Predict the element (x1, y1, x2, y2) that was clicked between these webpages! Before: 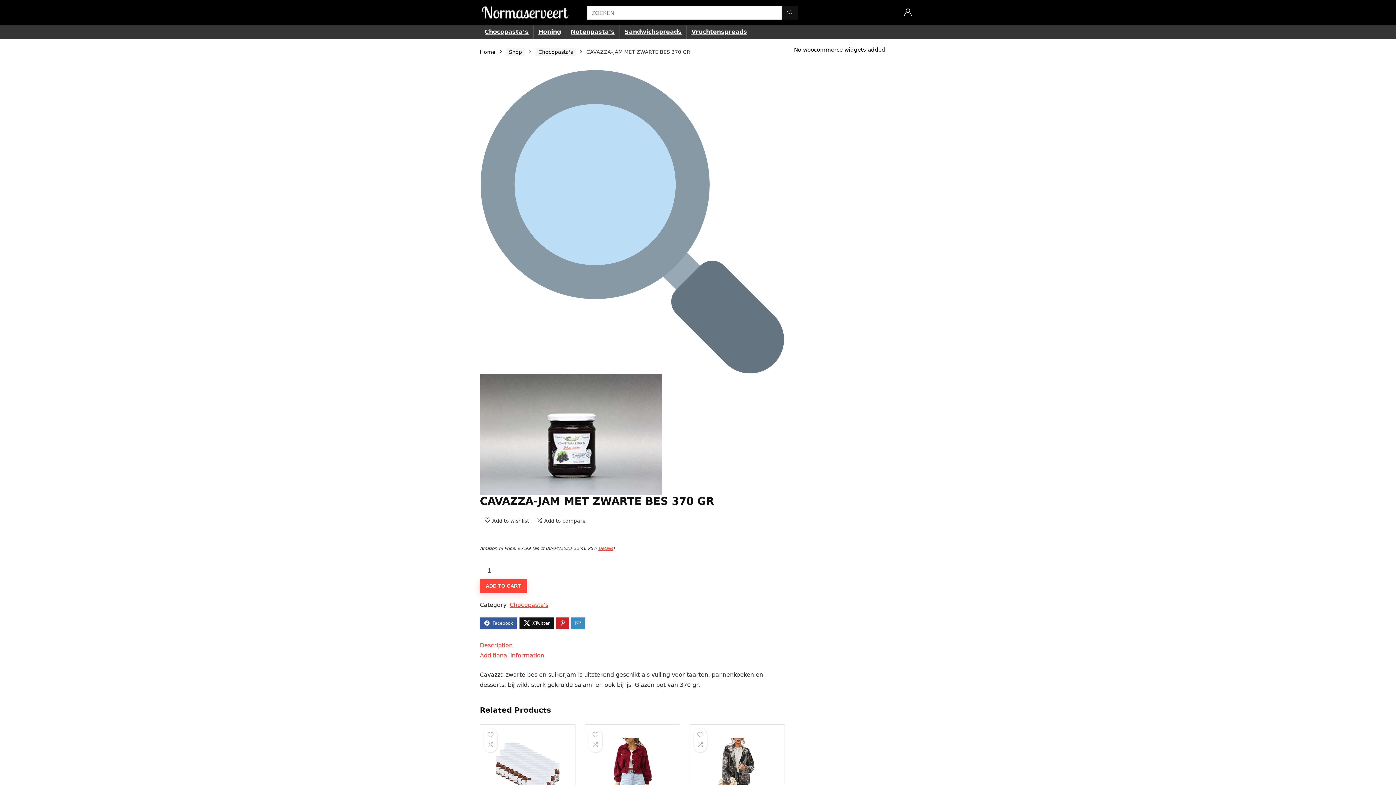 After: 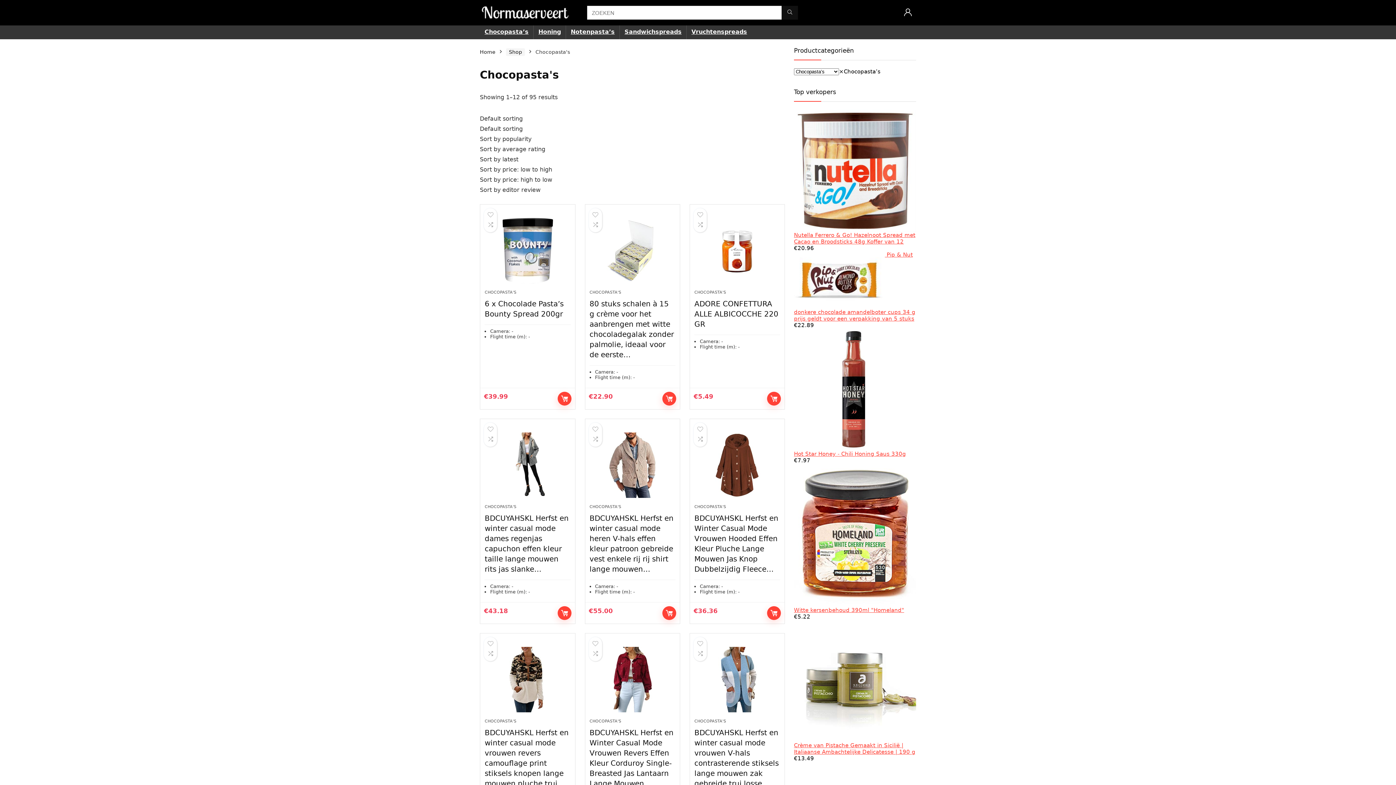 Action: label: Chocopasta's bbox: (535, 48, 576, 56)